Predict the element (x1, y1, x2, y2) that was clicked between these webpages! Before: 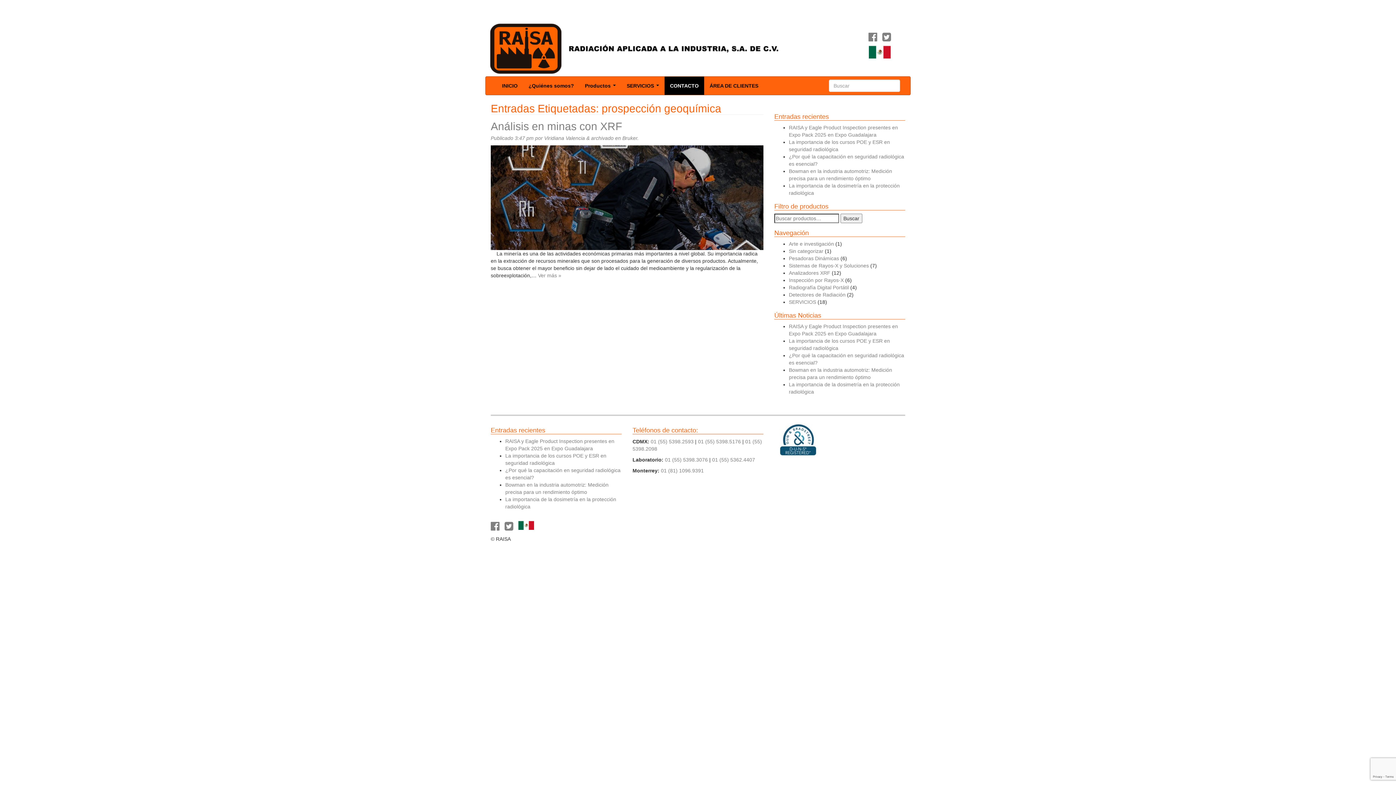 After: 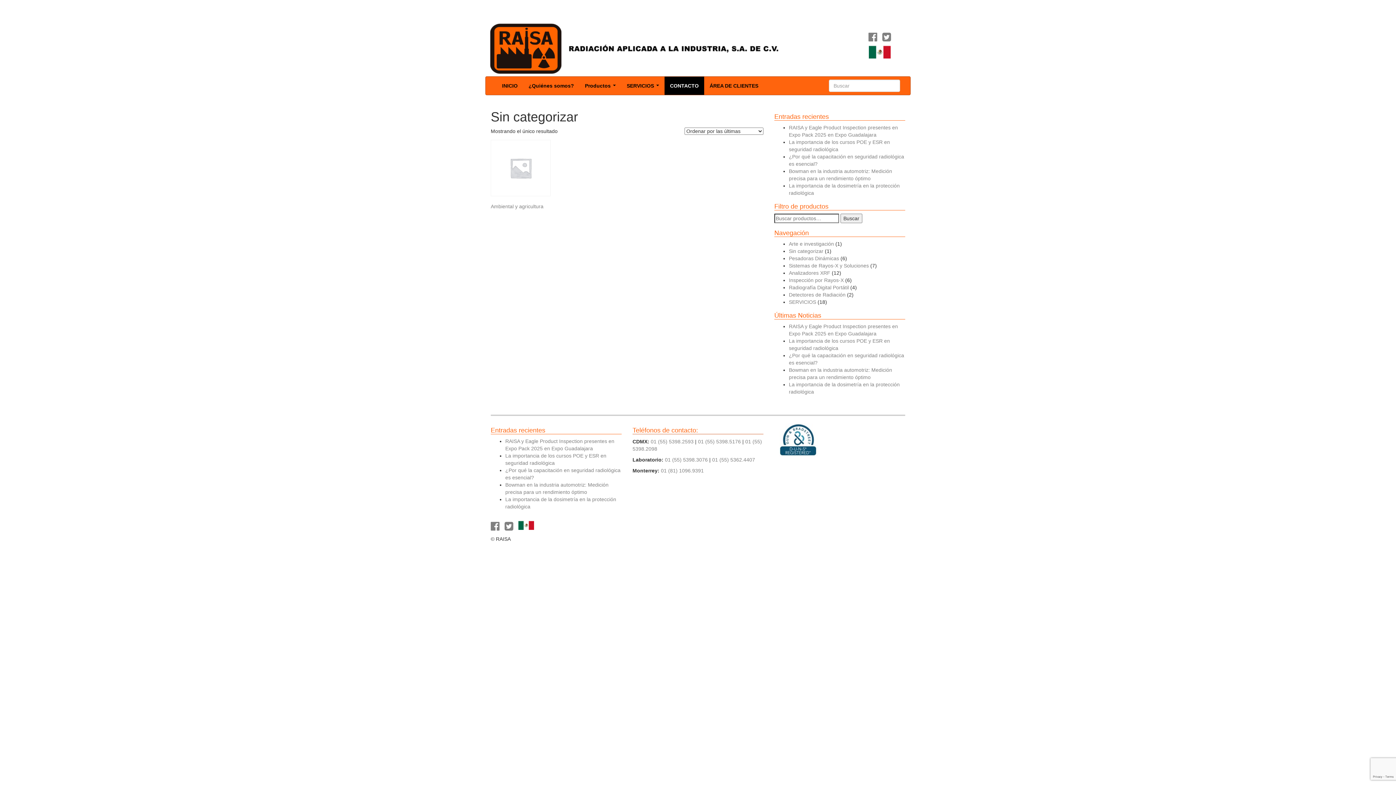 Action: bbox: (789, 248, 823, 254) label: Sin categorizar